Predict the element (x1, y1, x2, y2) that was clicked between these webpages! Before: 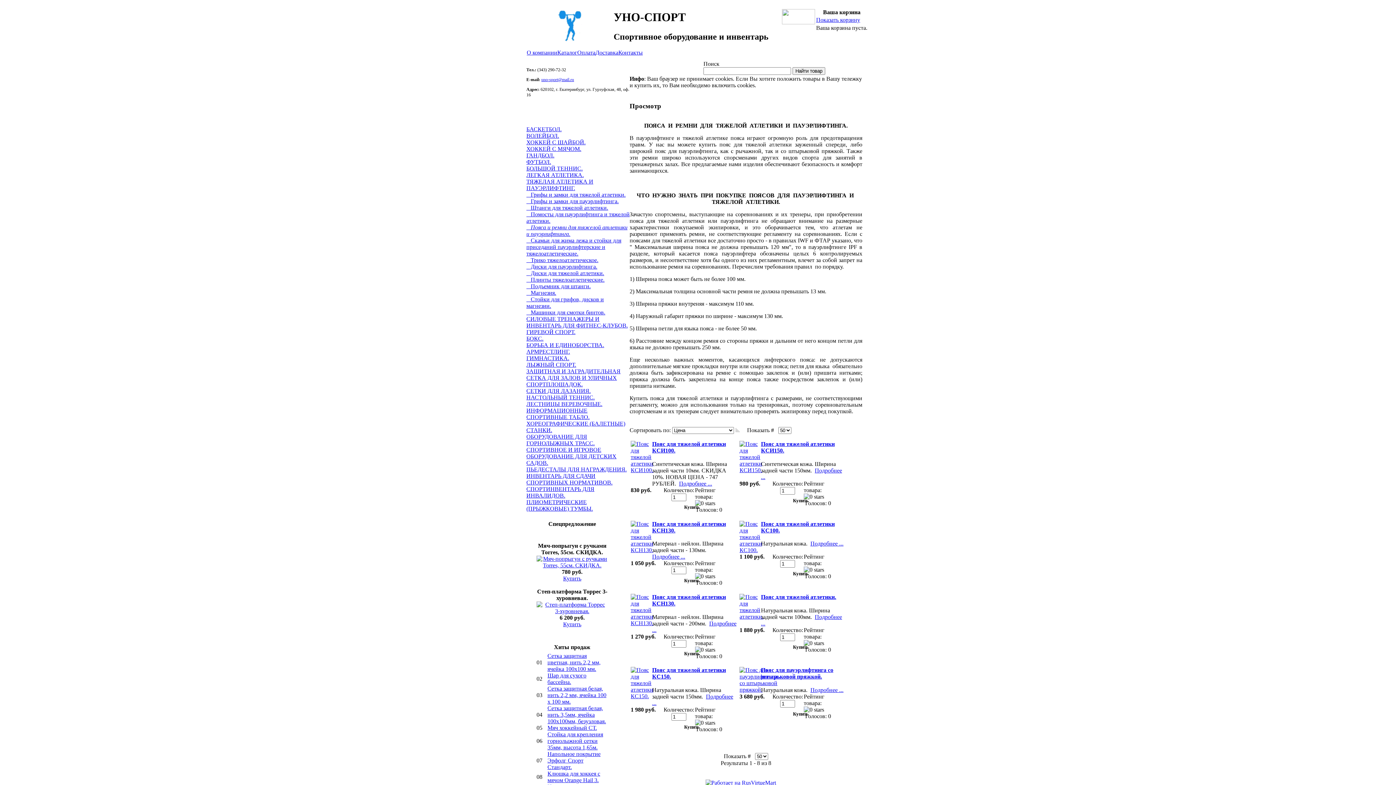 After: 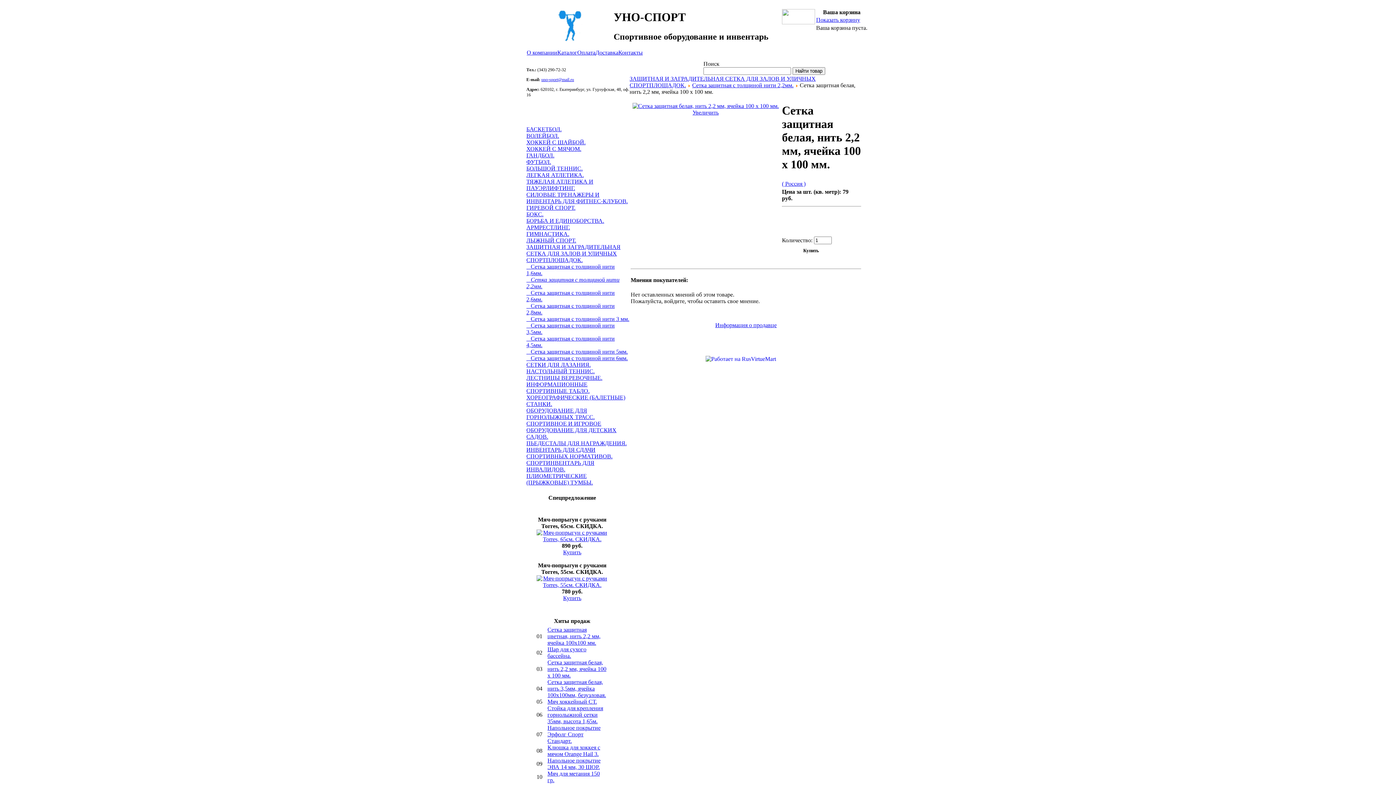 Action: label: Сетка защитная белая, нить 2,2 мм, ячейка 100 х 100 мм. bbox: (547, 685, 606, 705)